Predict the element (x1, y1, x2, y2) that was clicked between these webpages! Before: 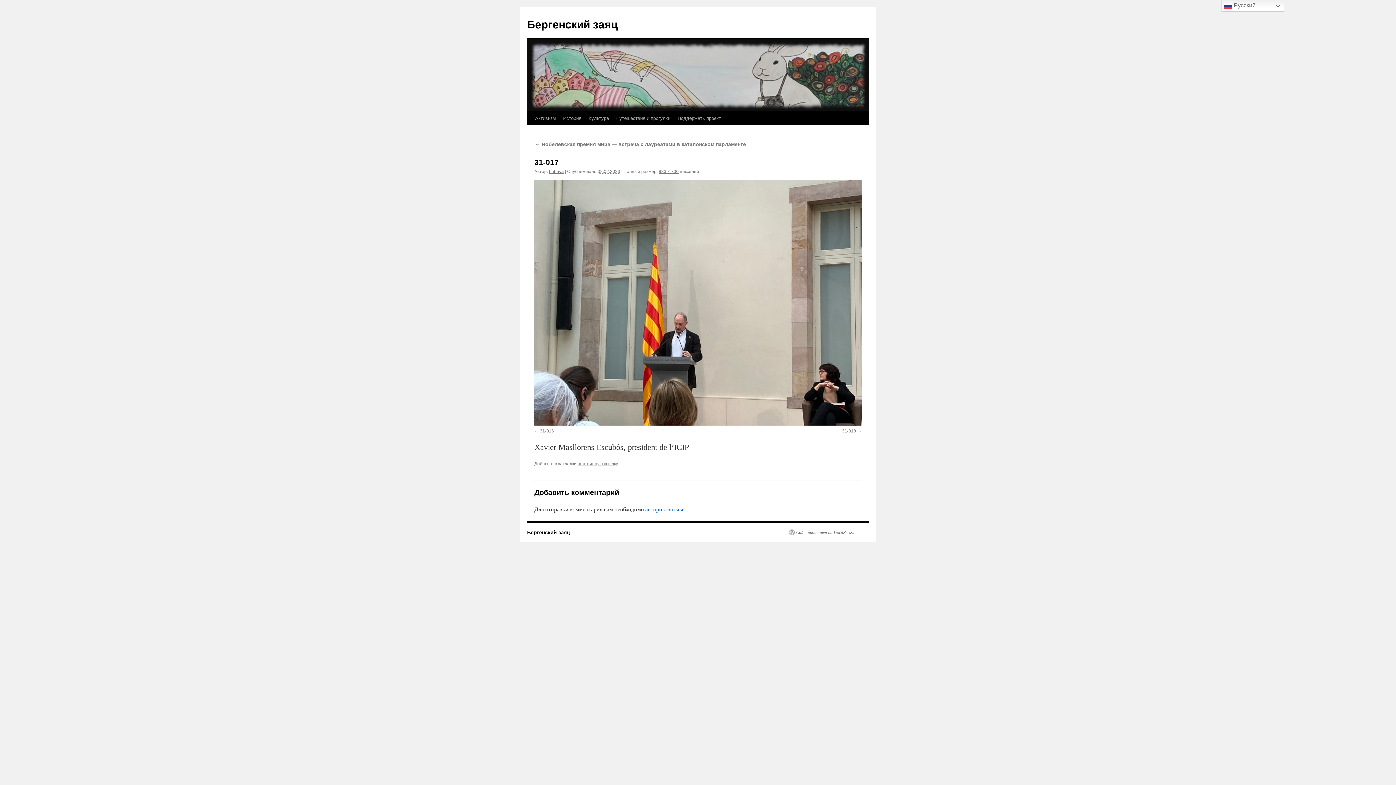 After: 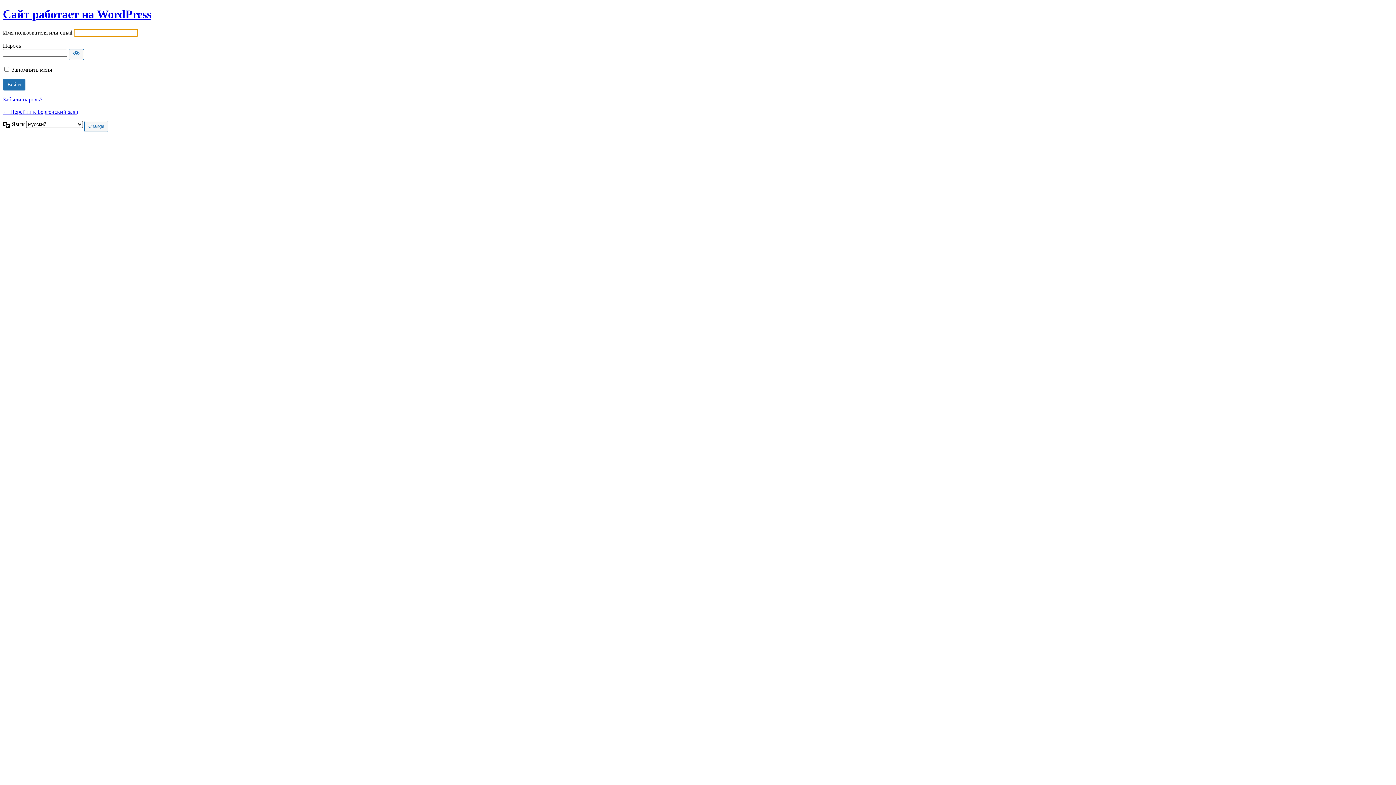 Action: bbox: (645, 506, 683, 512) label: авторизоваться